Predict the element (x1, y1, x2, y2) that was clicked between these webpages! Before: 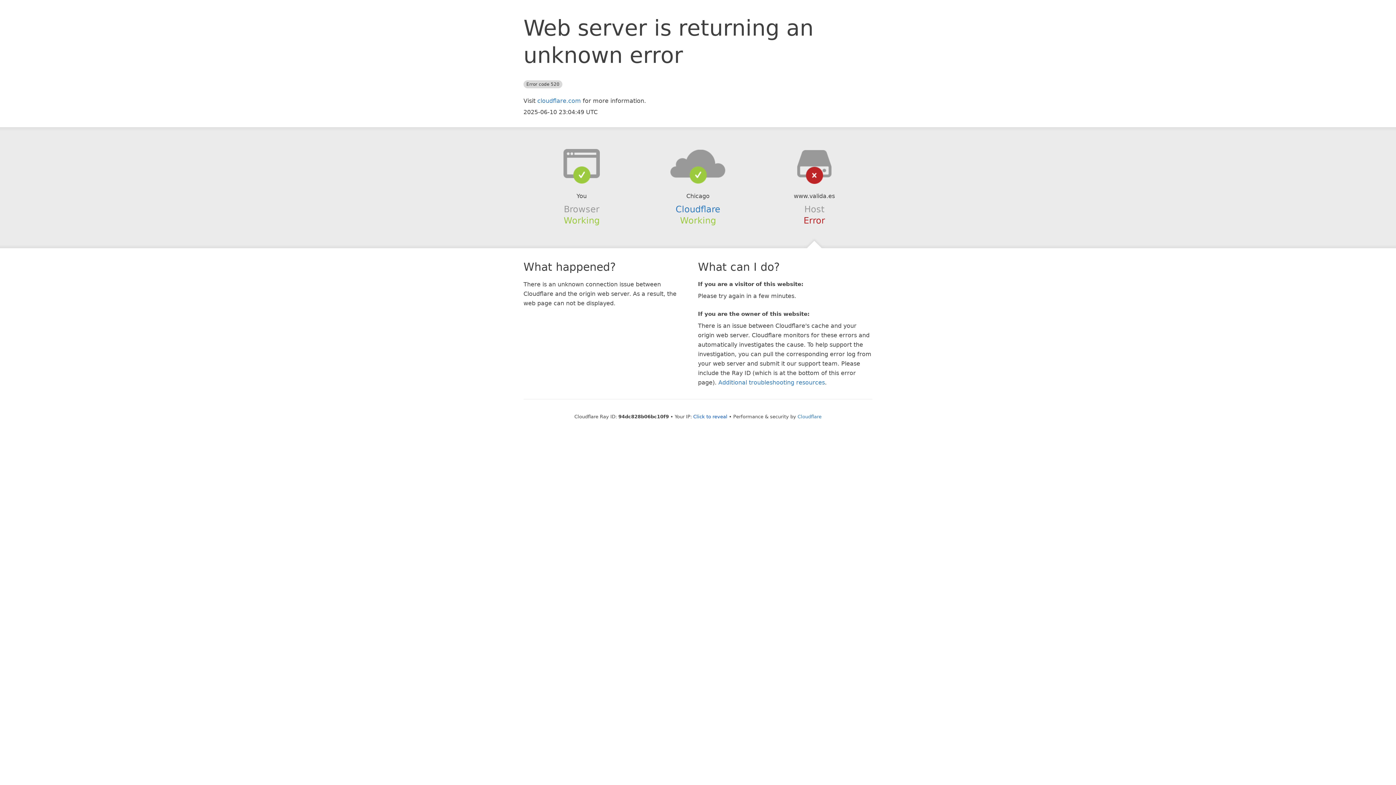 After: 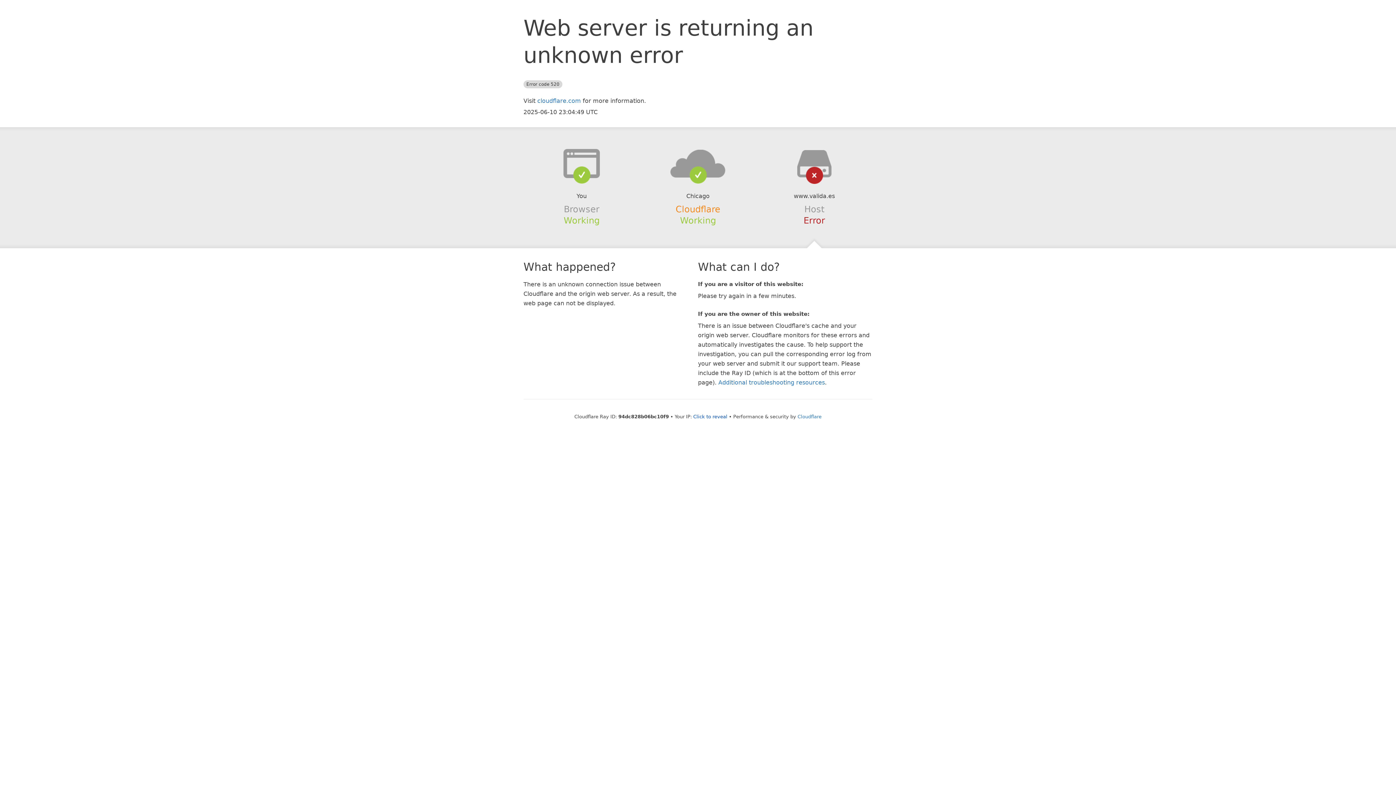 Action: bbox: (675, 204, 720, 214) label: Cloudflare